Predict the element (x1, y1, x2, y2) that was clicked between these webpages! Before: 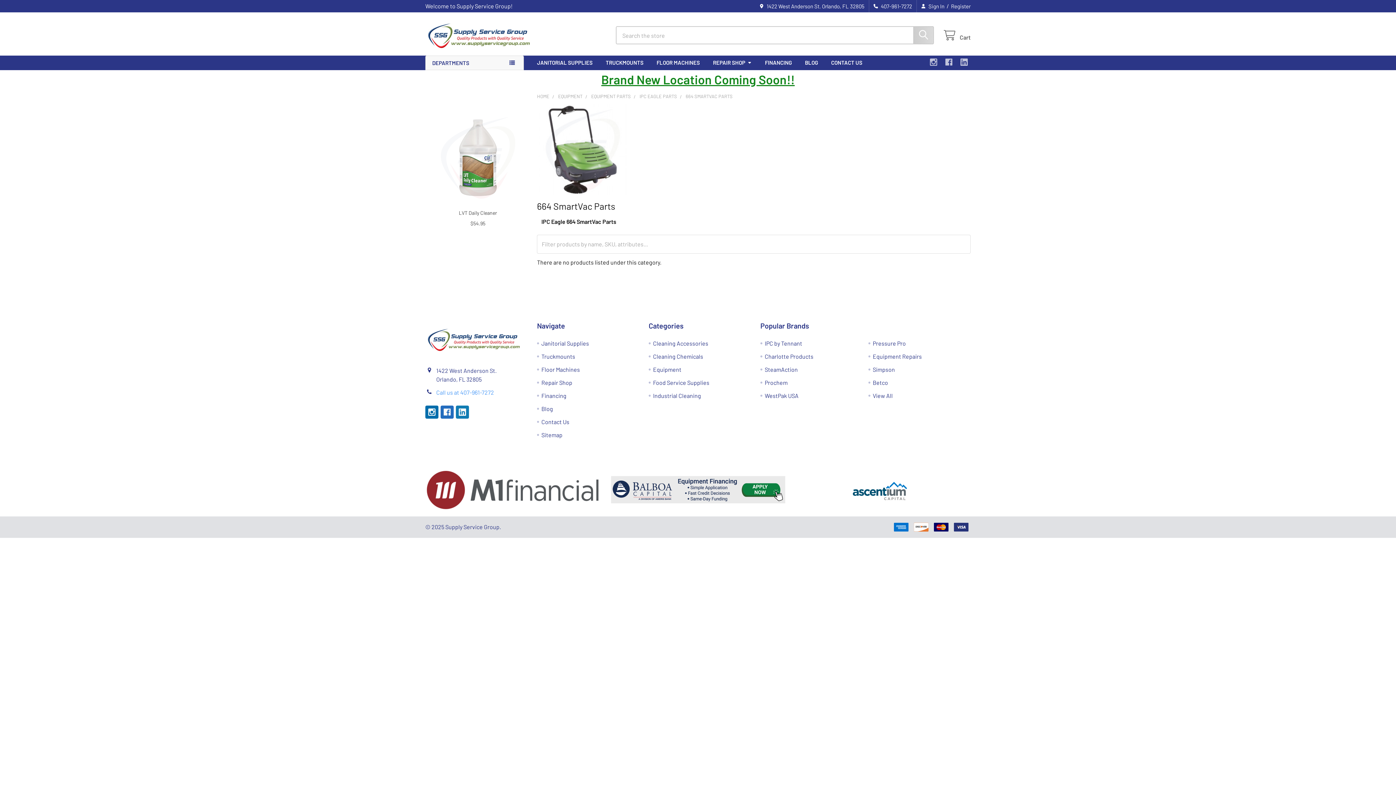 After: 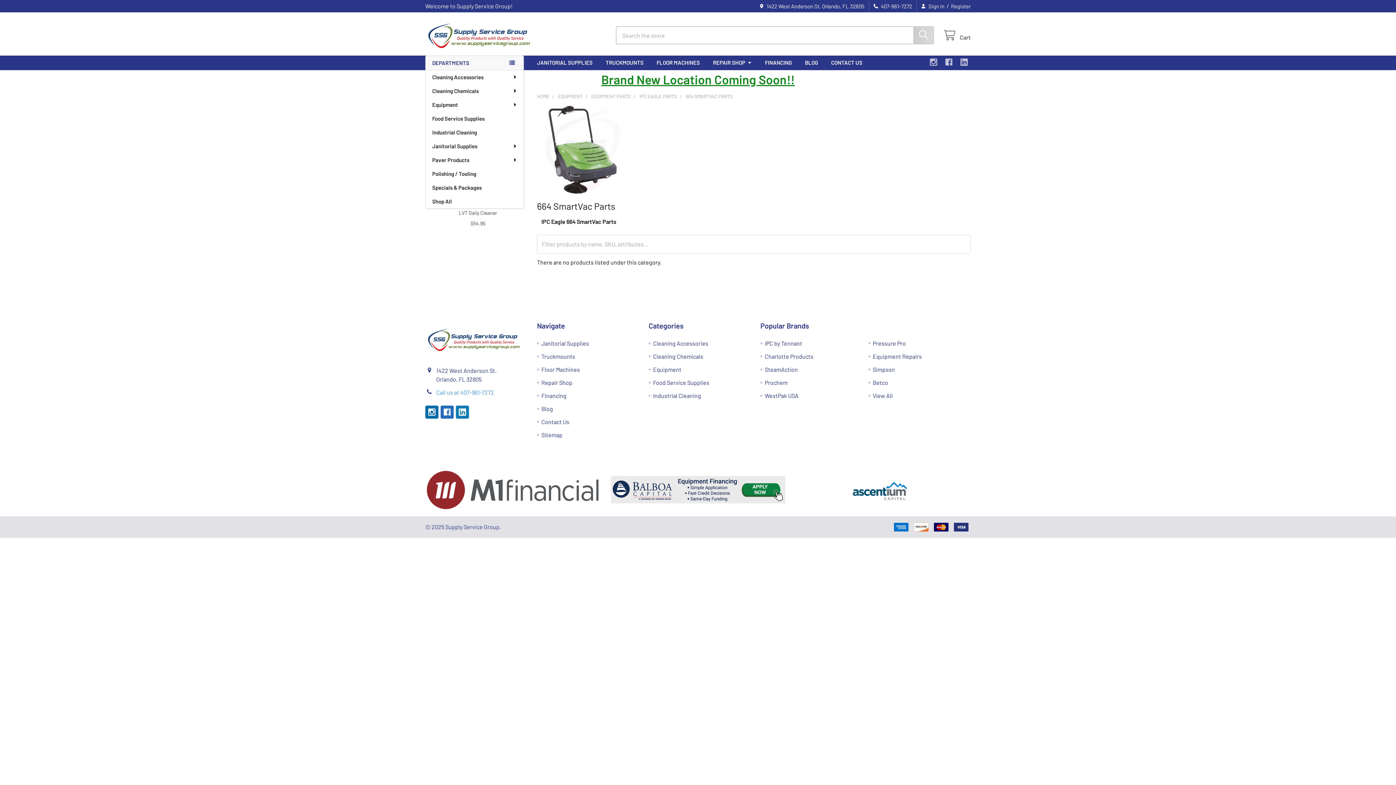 Action: bbox: (425, 55, 524, 70) label: DEPARTMENTS